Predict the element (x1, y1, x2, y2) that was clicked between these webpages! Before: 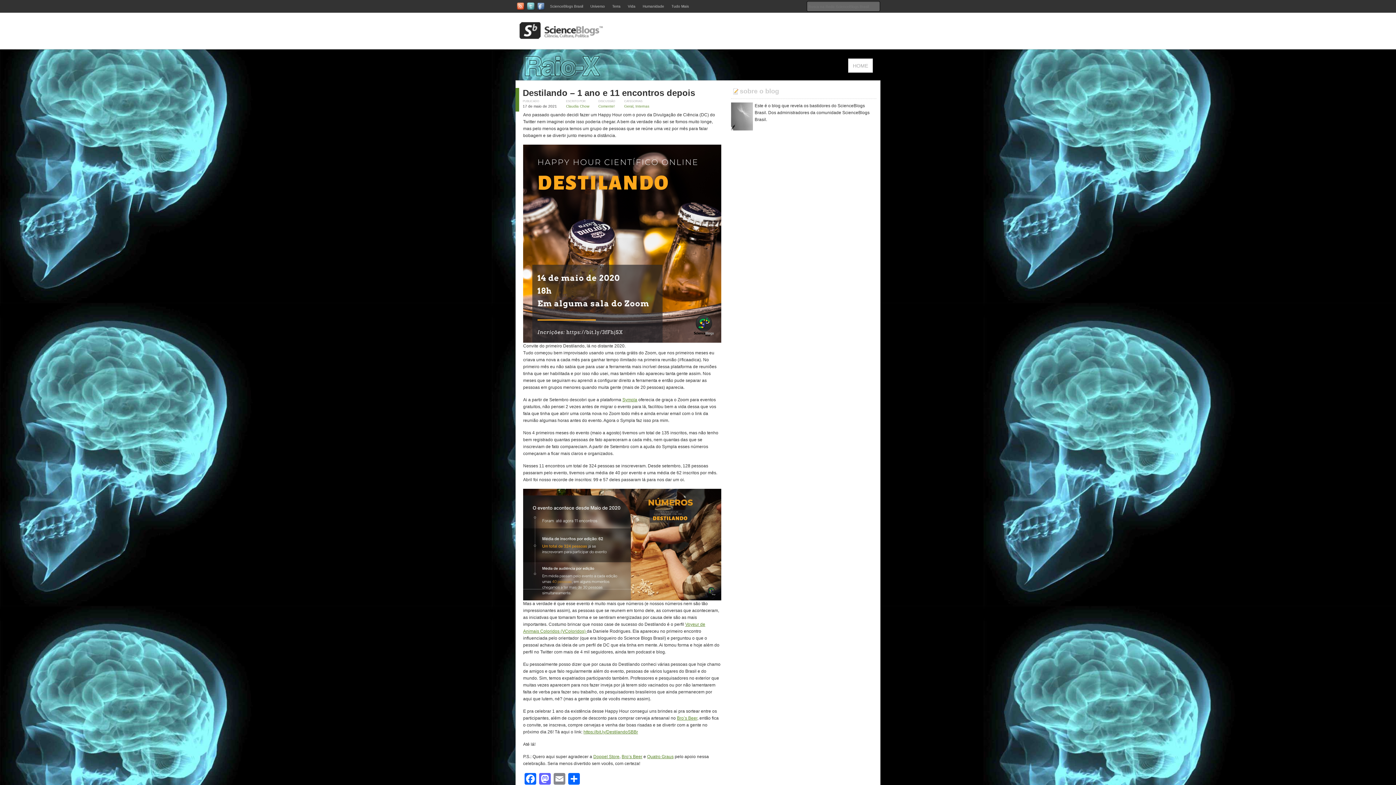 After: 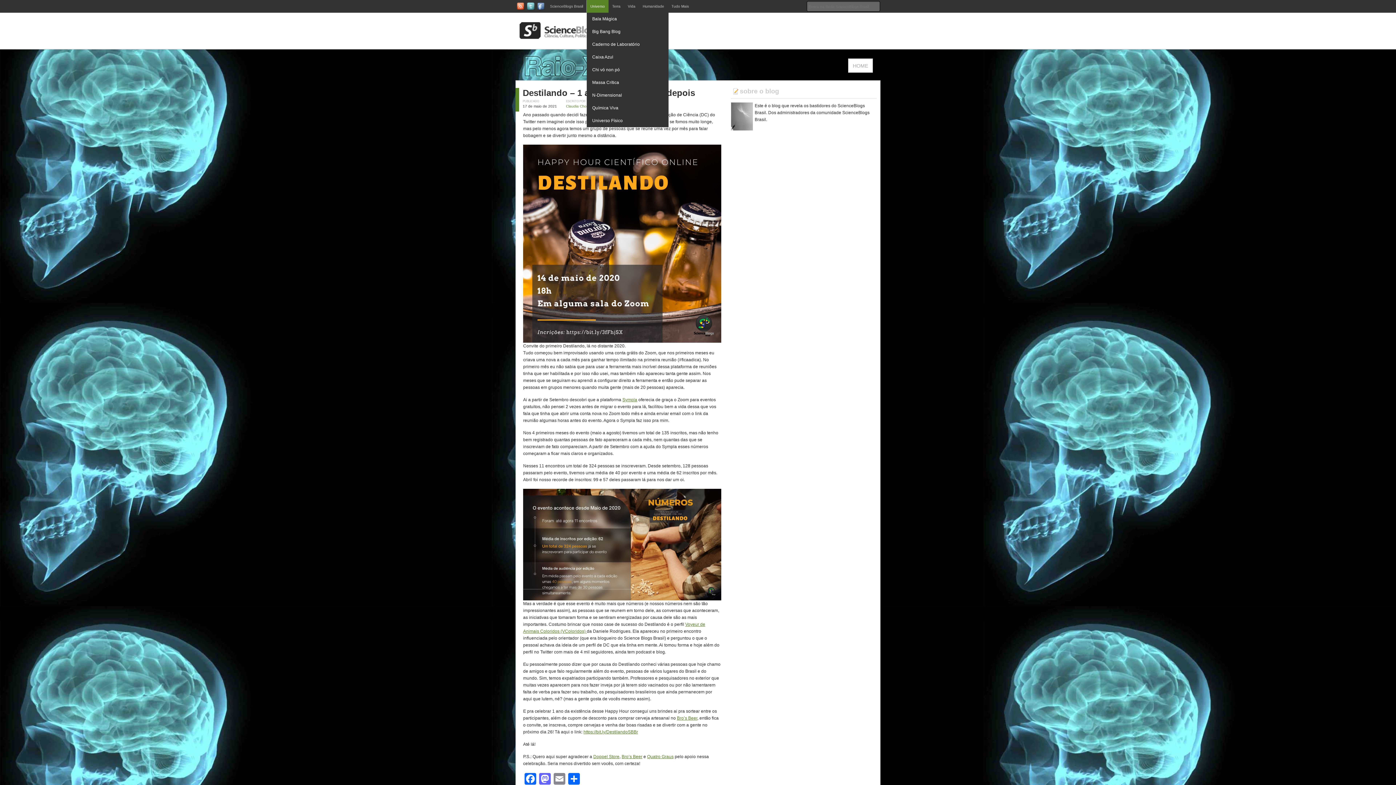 Action: bbox: (586, 0, 608, 12) label: Universo